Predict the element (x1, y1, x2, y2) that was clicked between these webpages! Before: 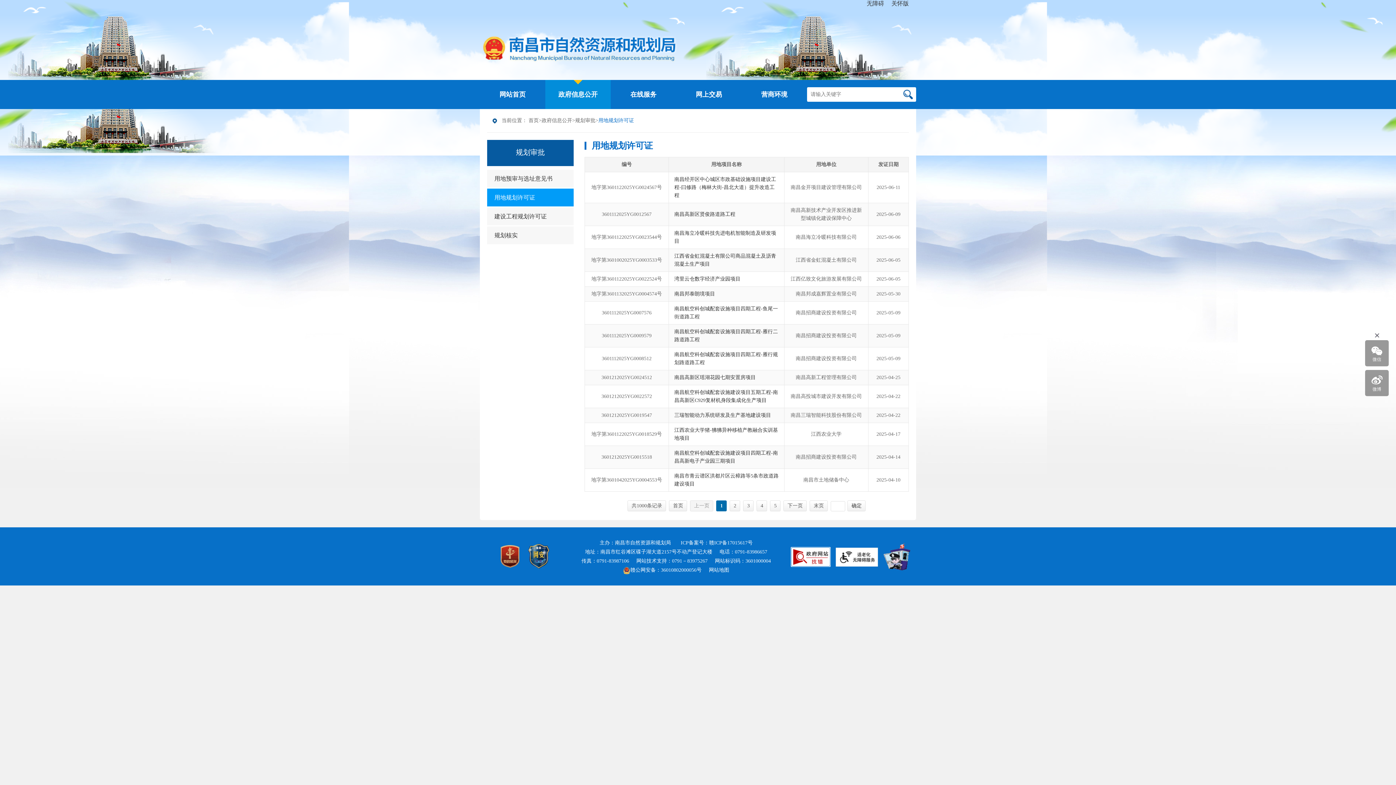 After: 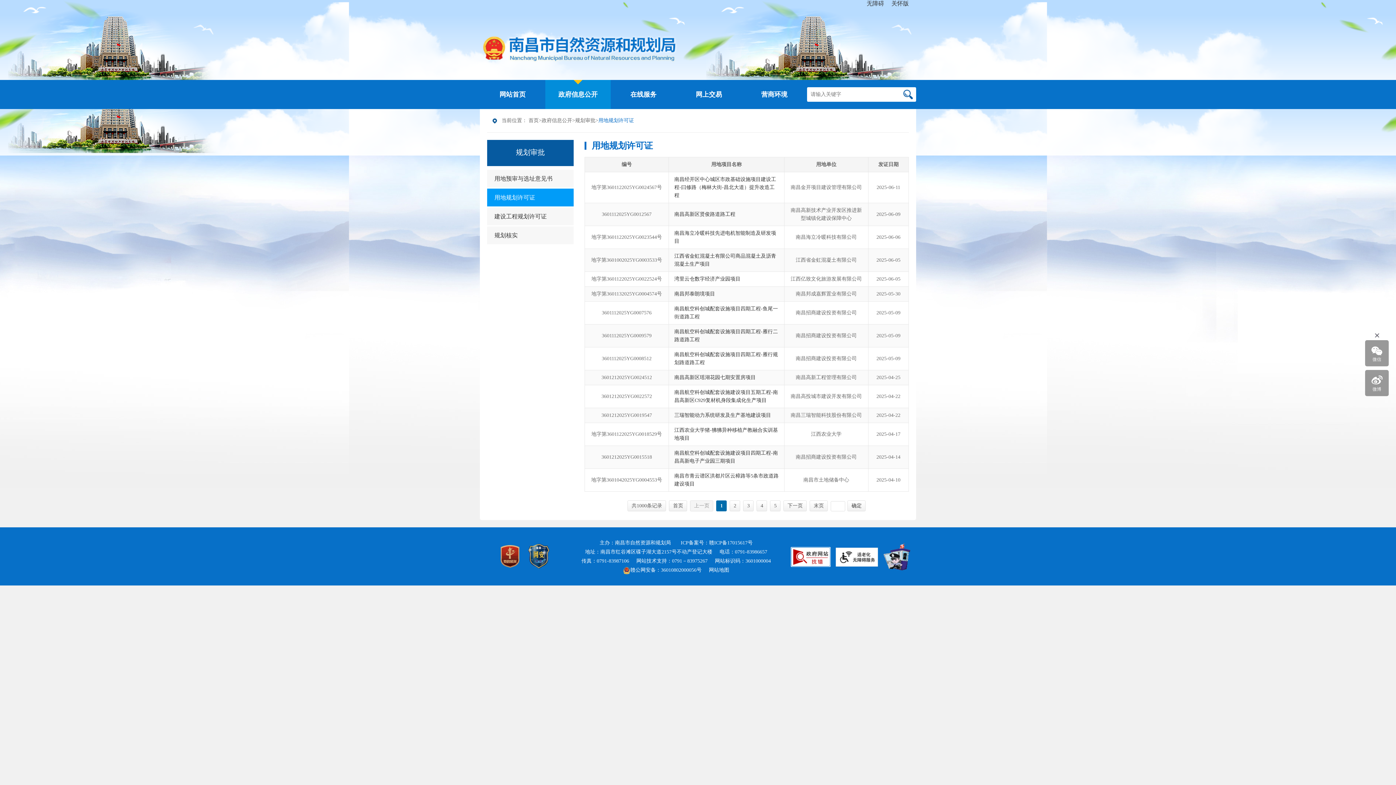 Action: bbox: (835, 554, 878, 559)